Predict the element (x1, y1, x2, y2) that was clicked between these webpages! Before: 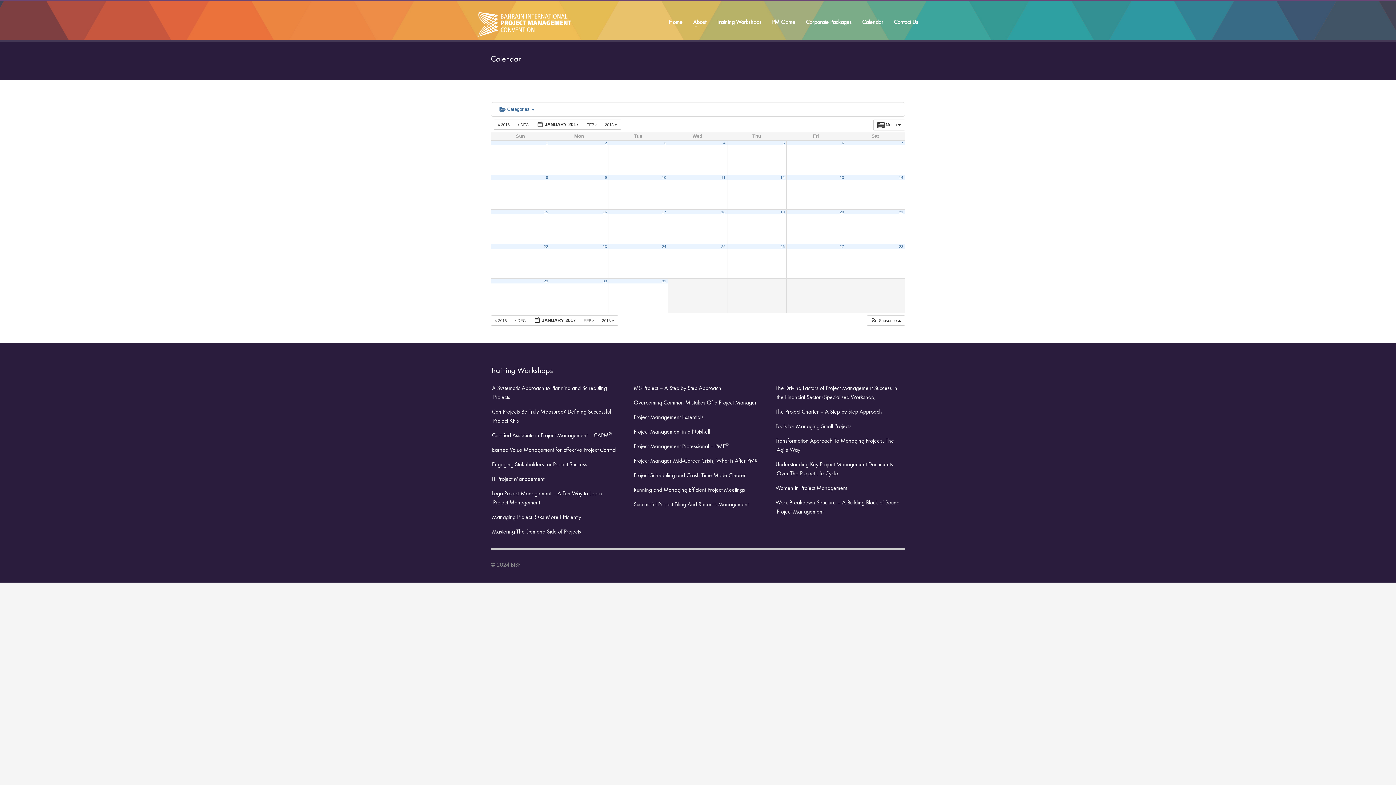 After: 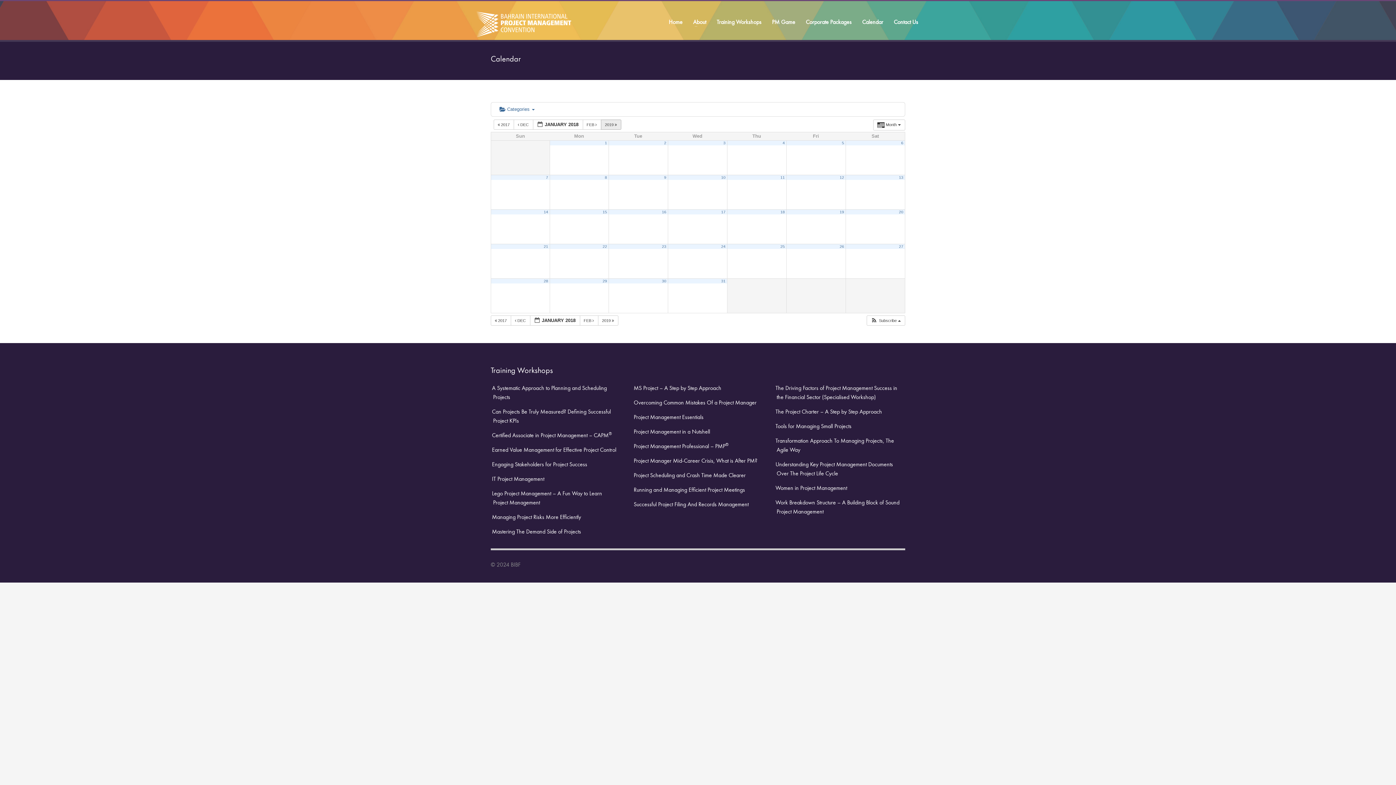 Action: bbox: (601, 119, 621, 129) label: 2018  